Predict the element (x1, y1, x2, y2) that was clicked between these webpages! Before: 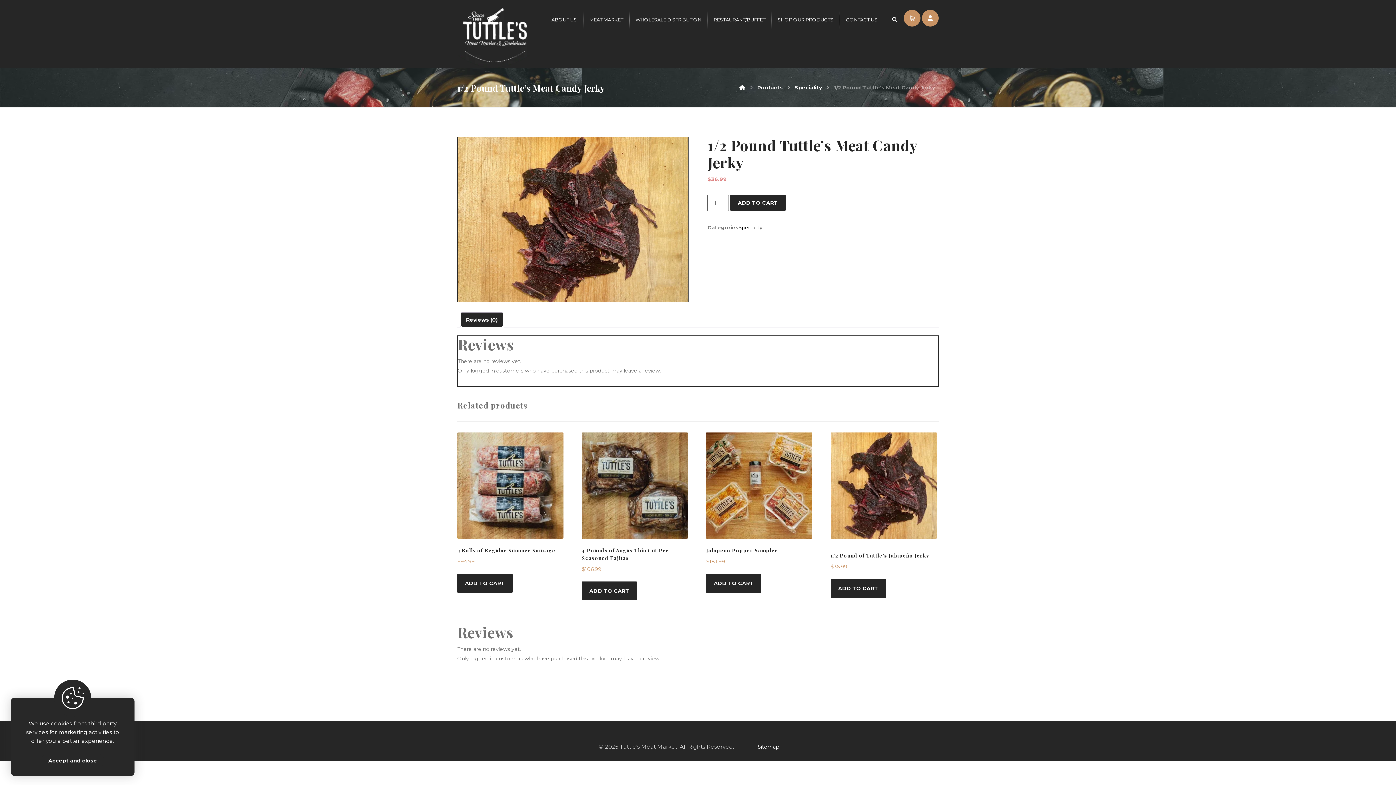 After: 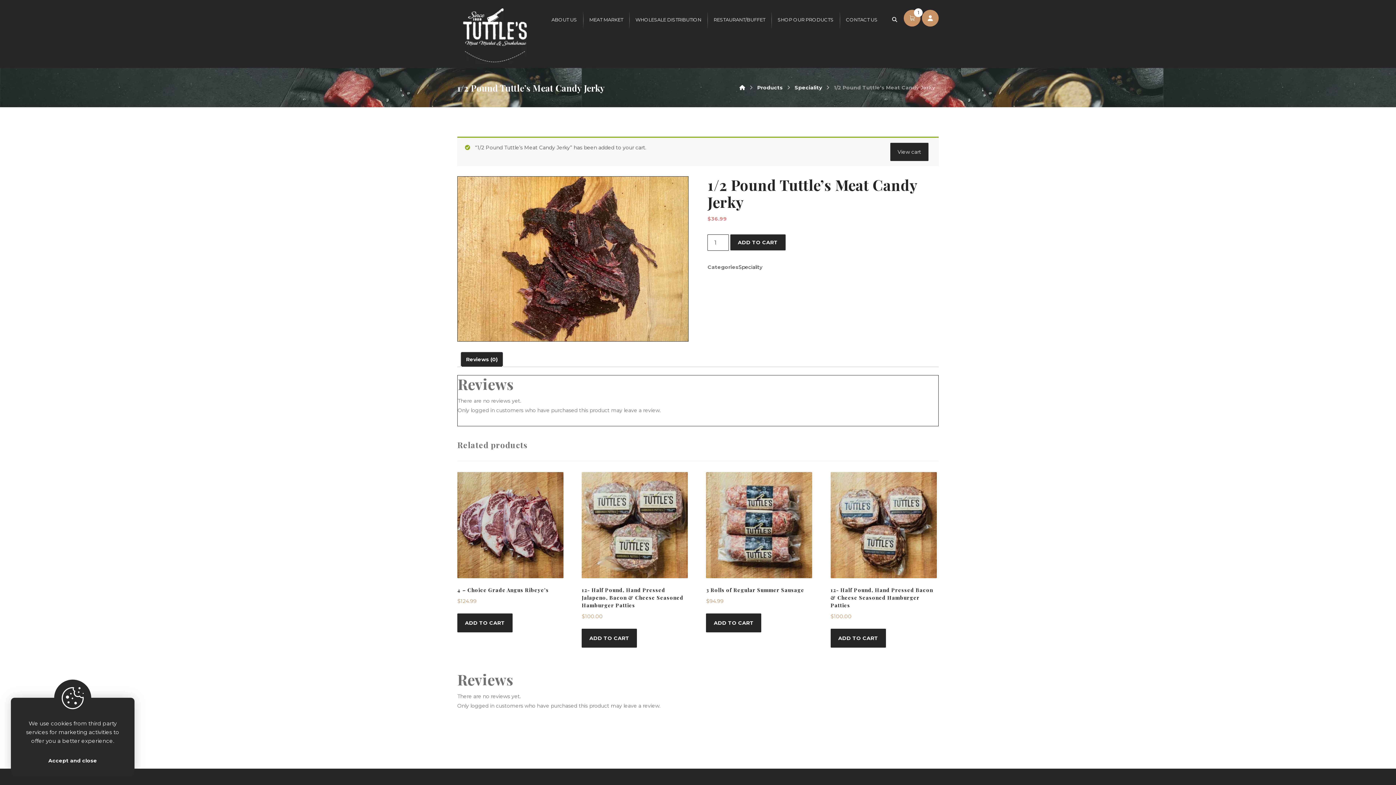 Action: label: ADD TO CART bbox: (730, 194, 785, 210)